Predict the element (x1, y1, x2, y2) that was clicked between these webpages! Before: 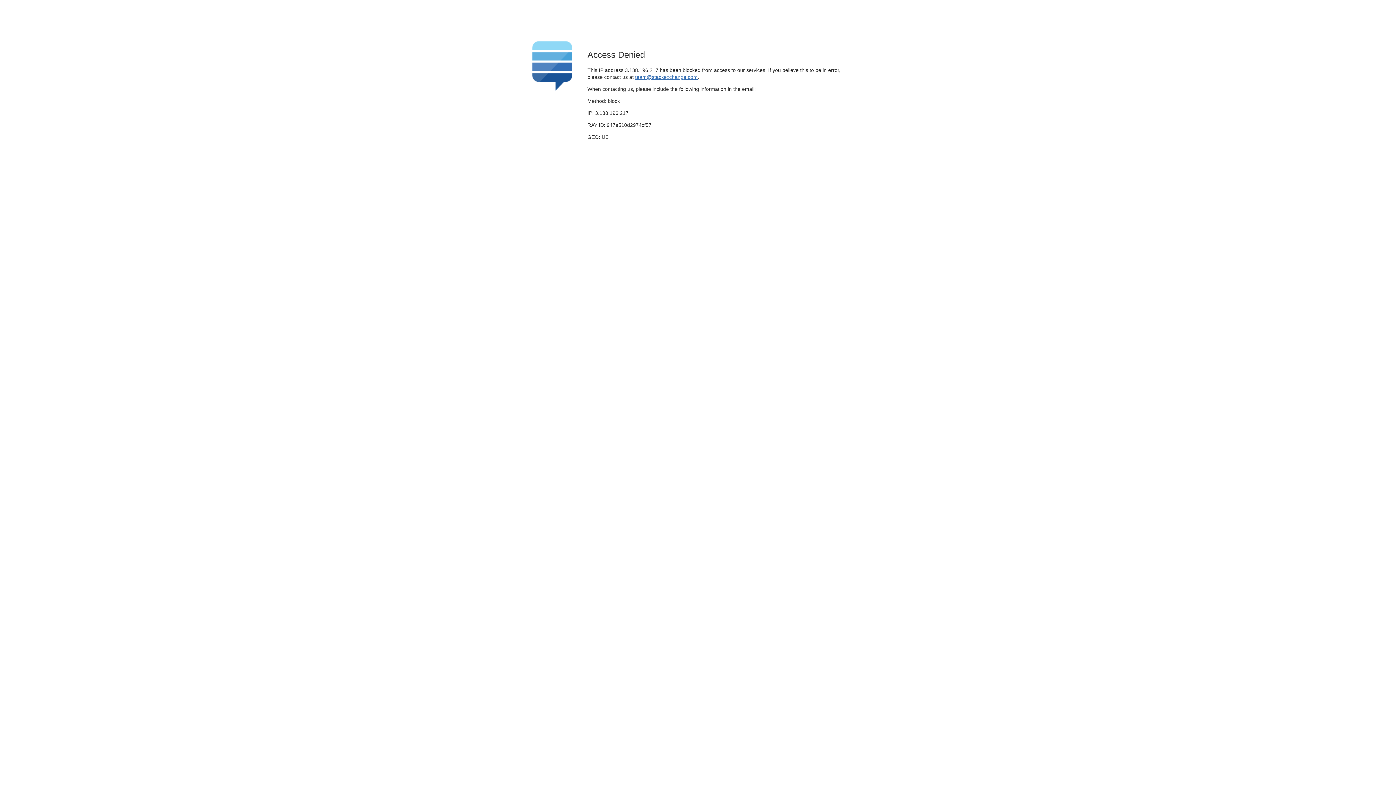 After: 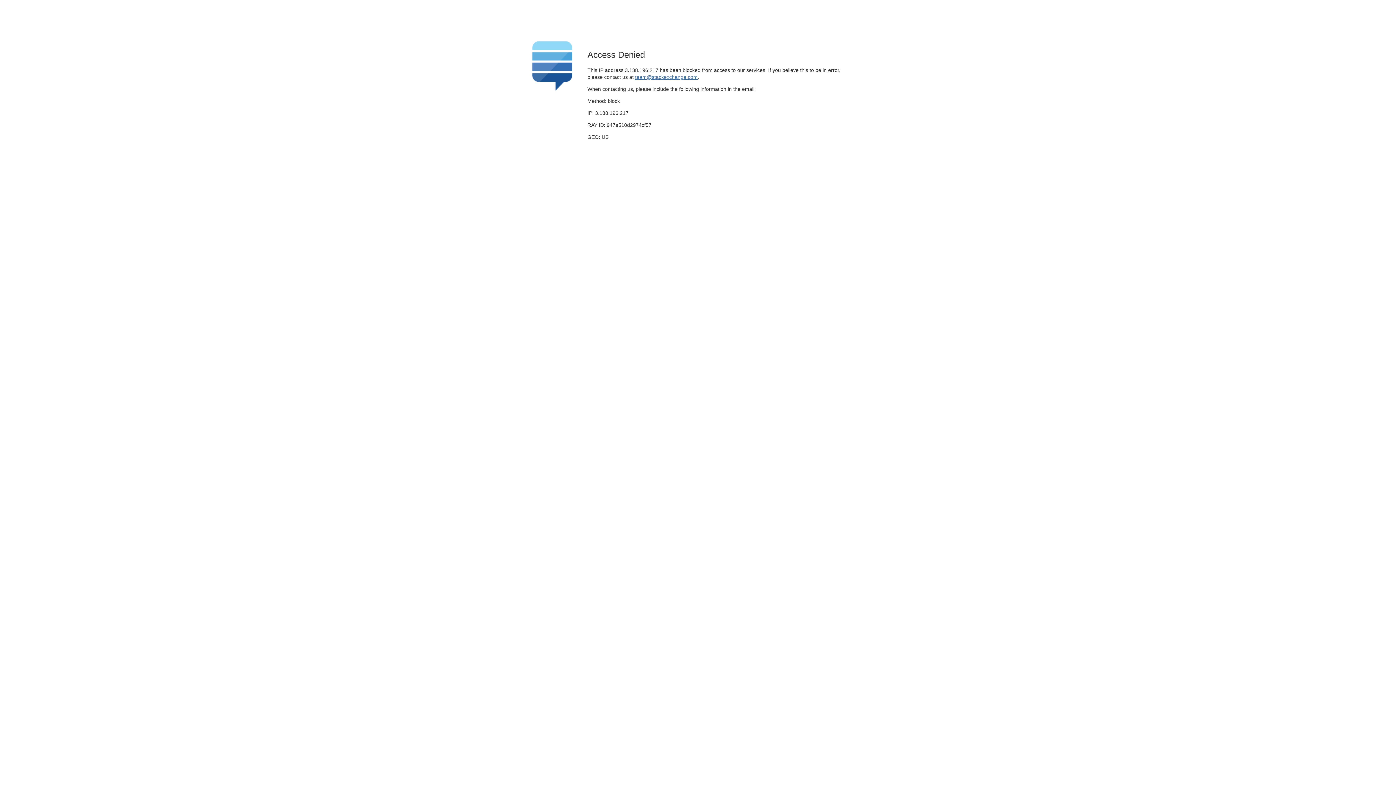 Action: label: team@stackexchange.com bbox: (635, 74, 697, 79)